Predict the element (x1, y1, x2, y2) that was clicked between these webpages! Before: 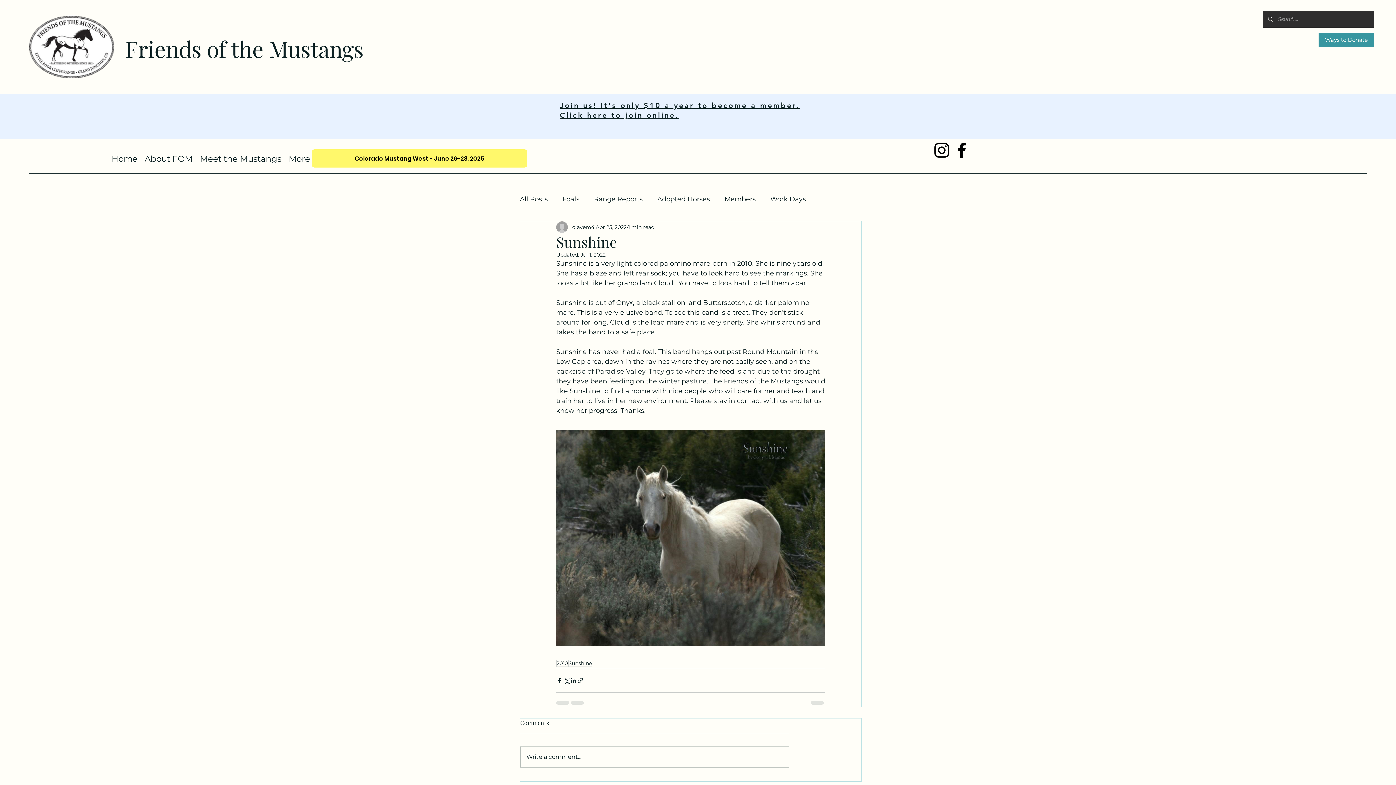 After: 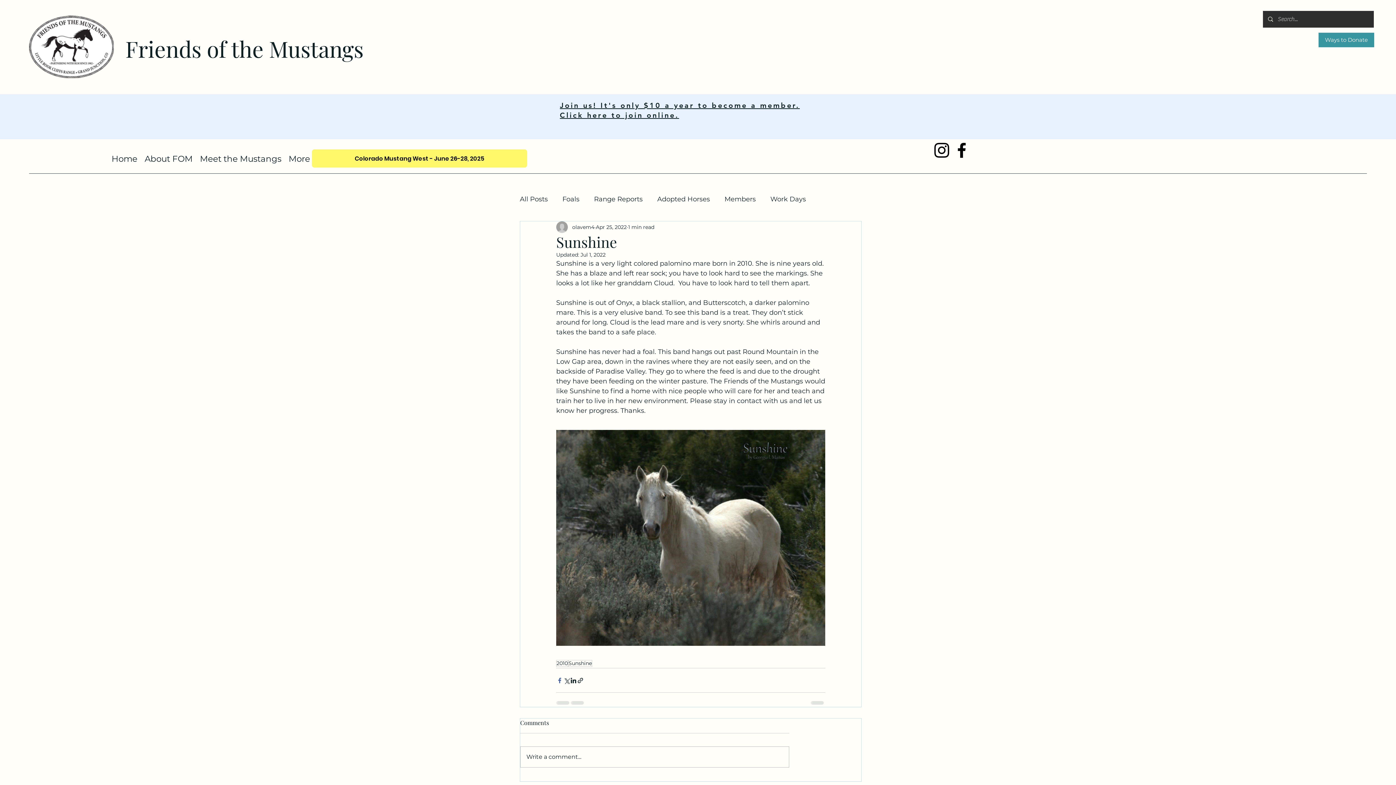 Action: label: Share via Facebook bbox: (556, 677, 563, 684)